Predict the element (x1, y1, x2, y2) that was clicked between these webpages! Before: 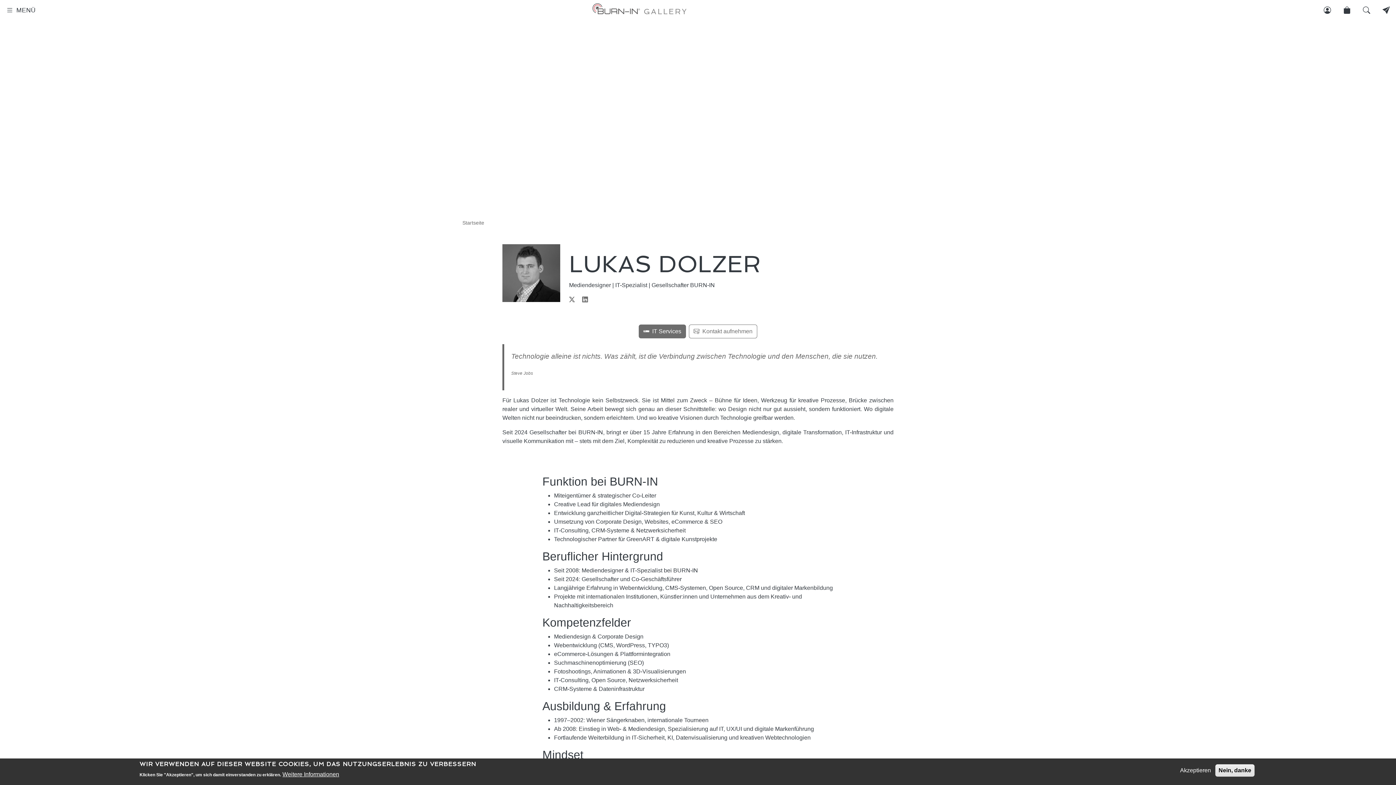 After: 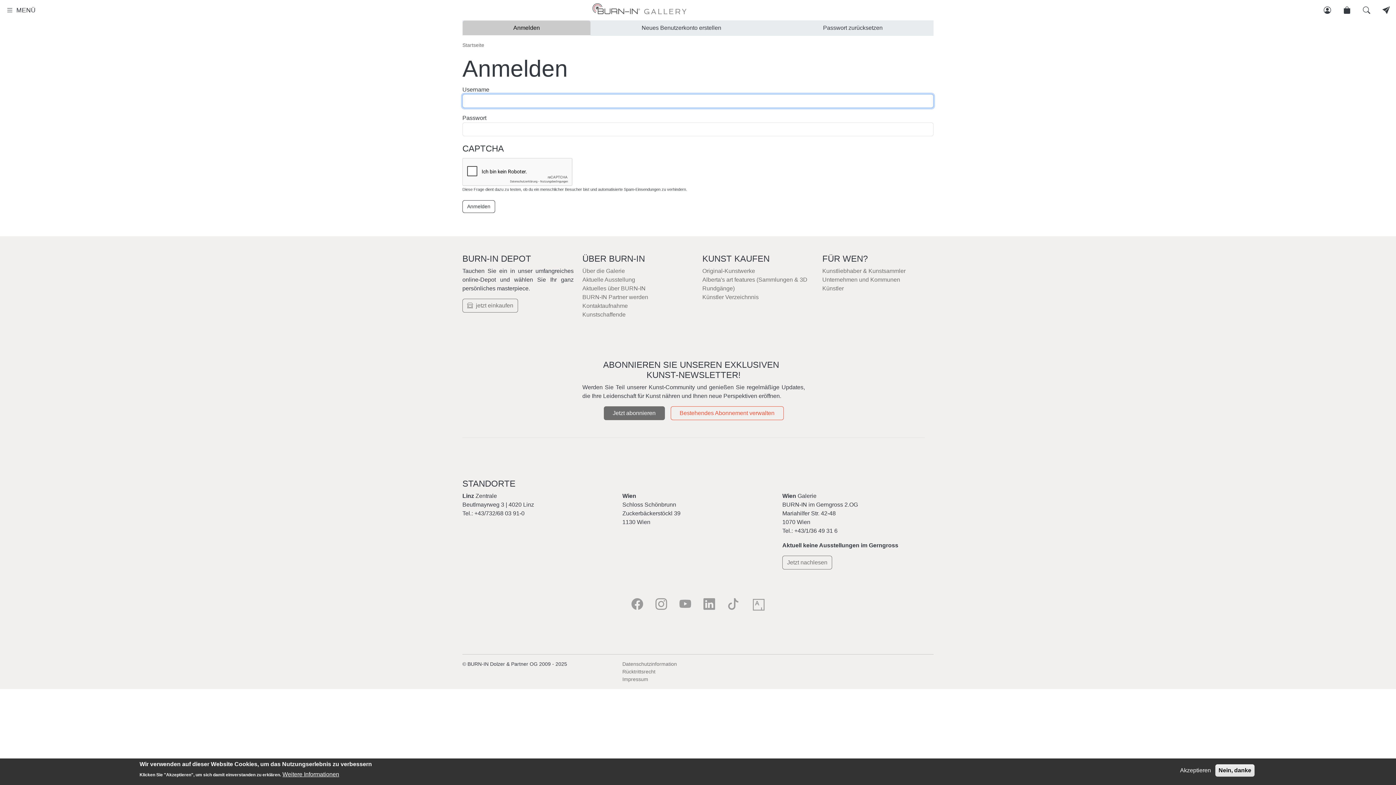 Action: bbox: (1317, 1, 1337, 18)